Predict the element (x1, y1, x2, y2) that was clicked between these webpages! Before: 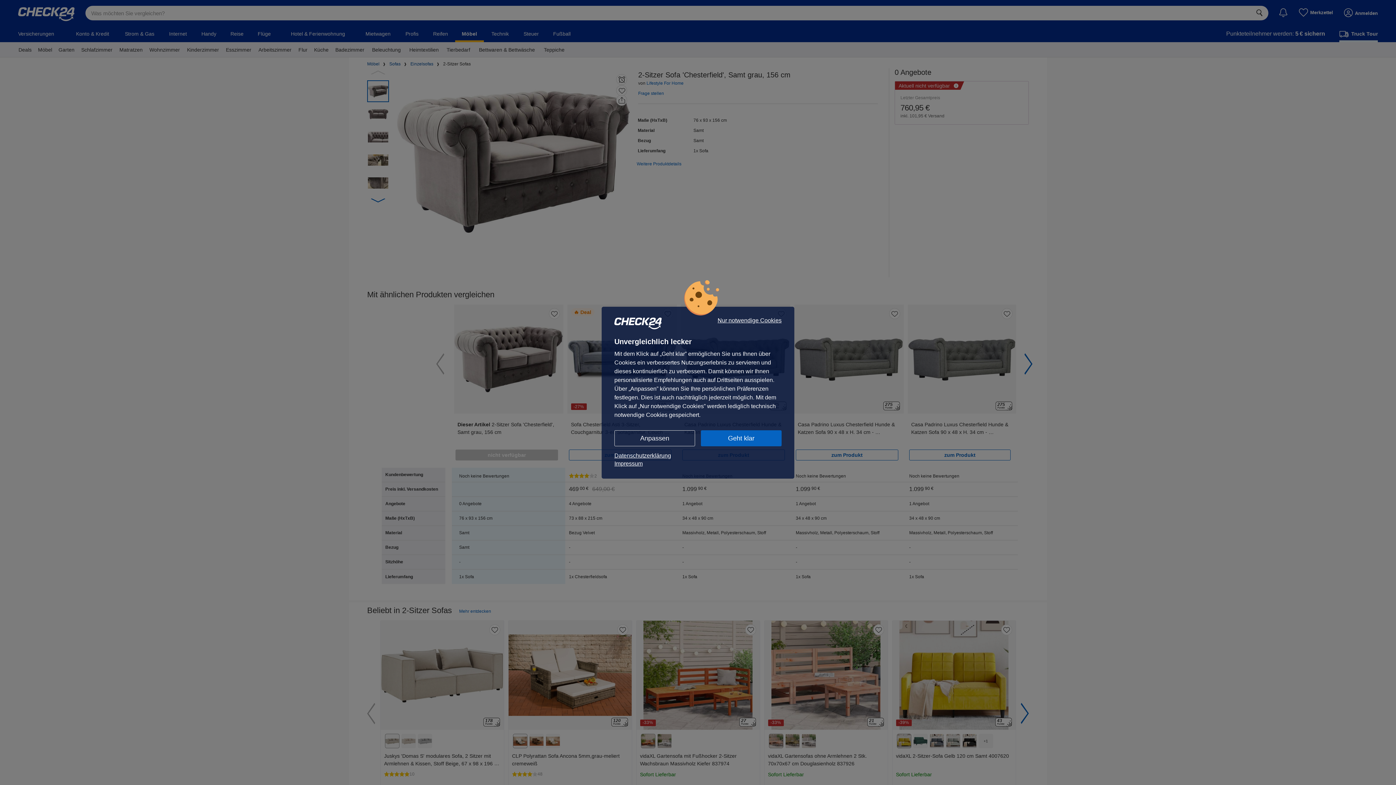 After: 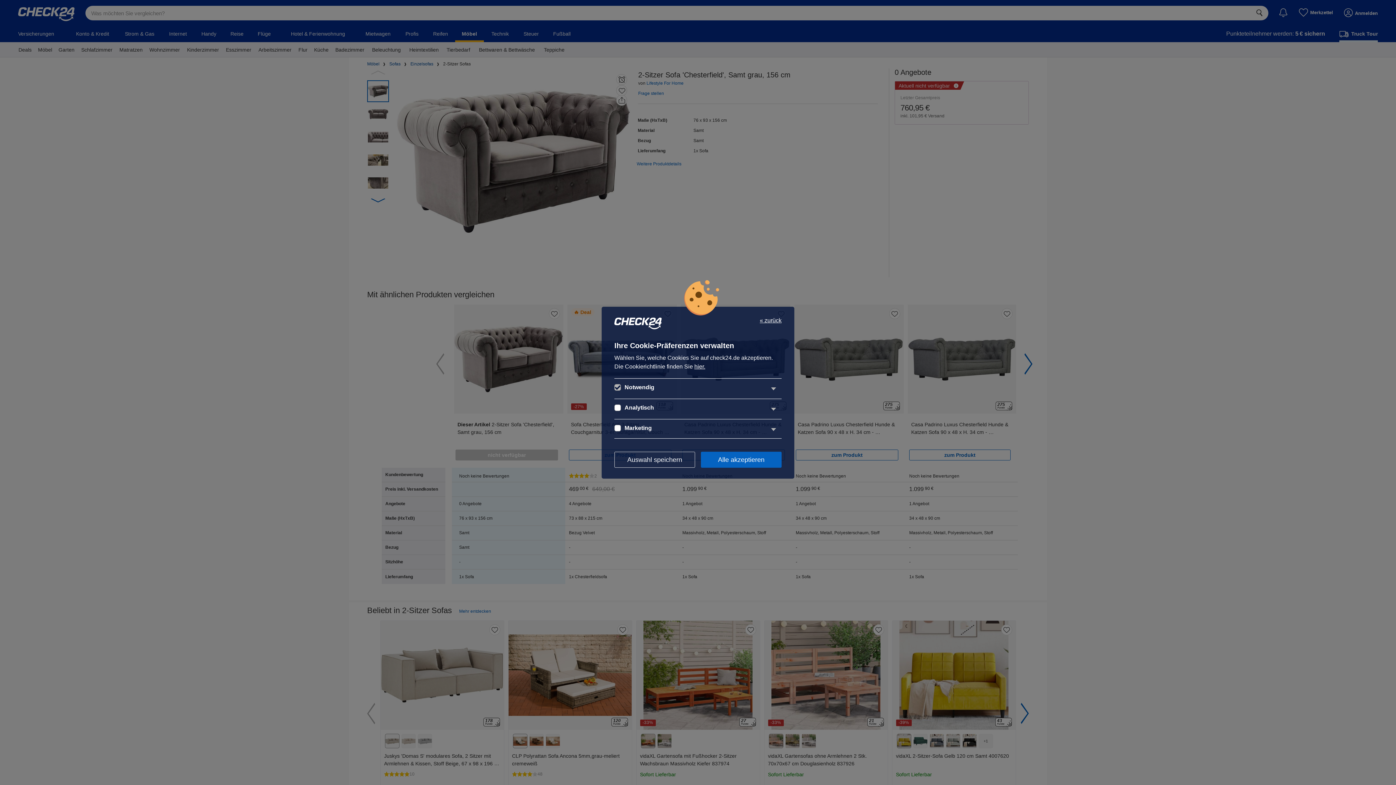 Action: bbox: (614, 430, 695, 446) label: Anpassen